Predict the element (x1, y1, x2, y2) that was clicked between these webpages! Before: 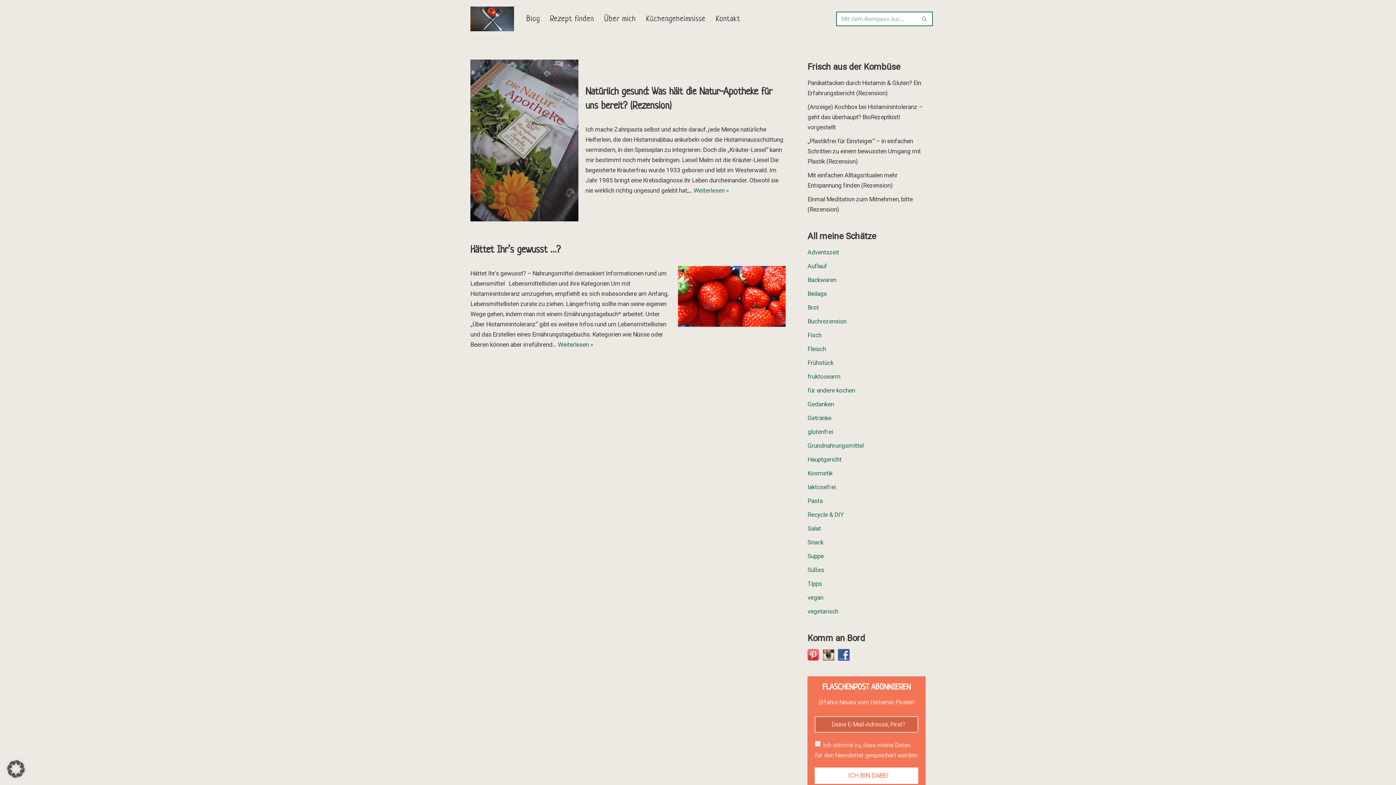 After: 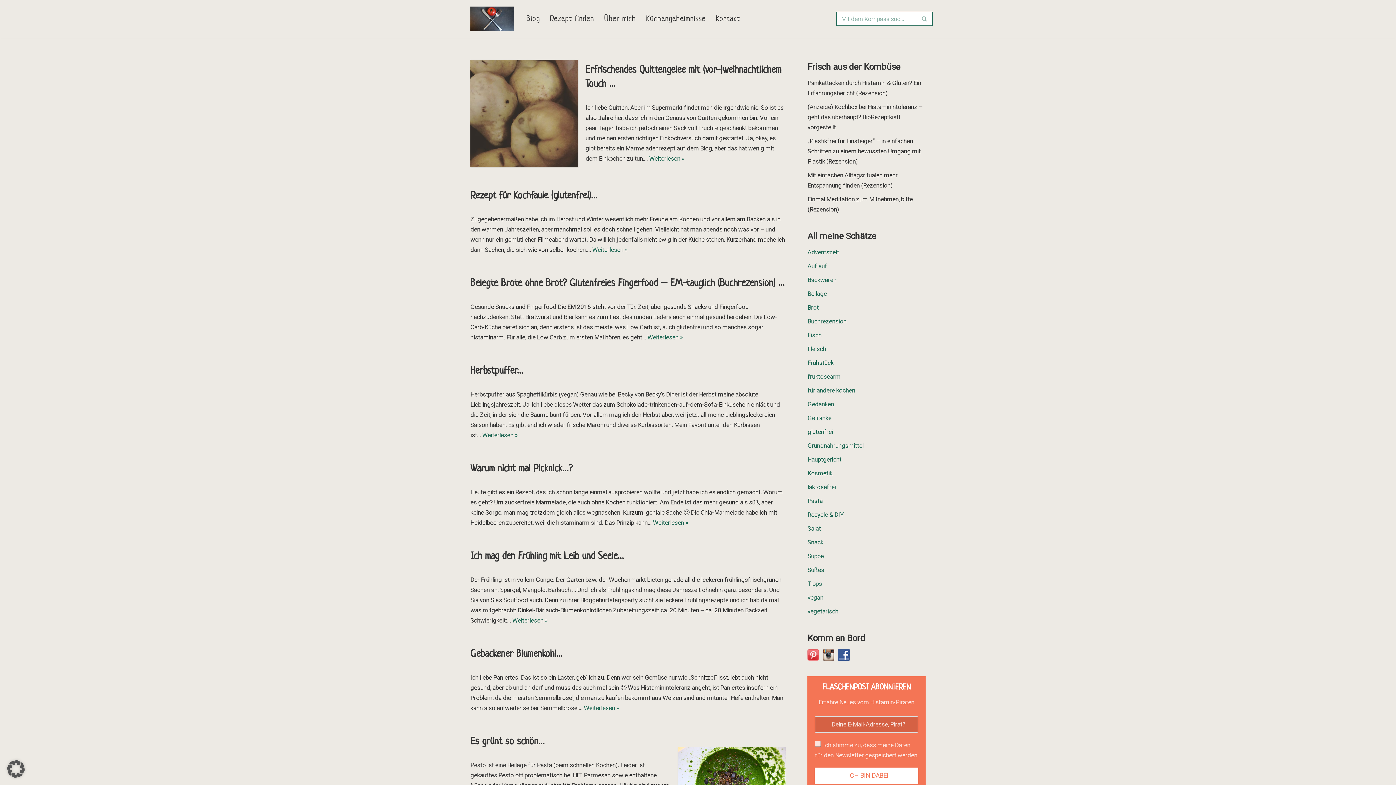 Action: label: Beilage bbox: (807, 290, 827, 297)